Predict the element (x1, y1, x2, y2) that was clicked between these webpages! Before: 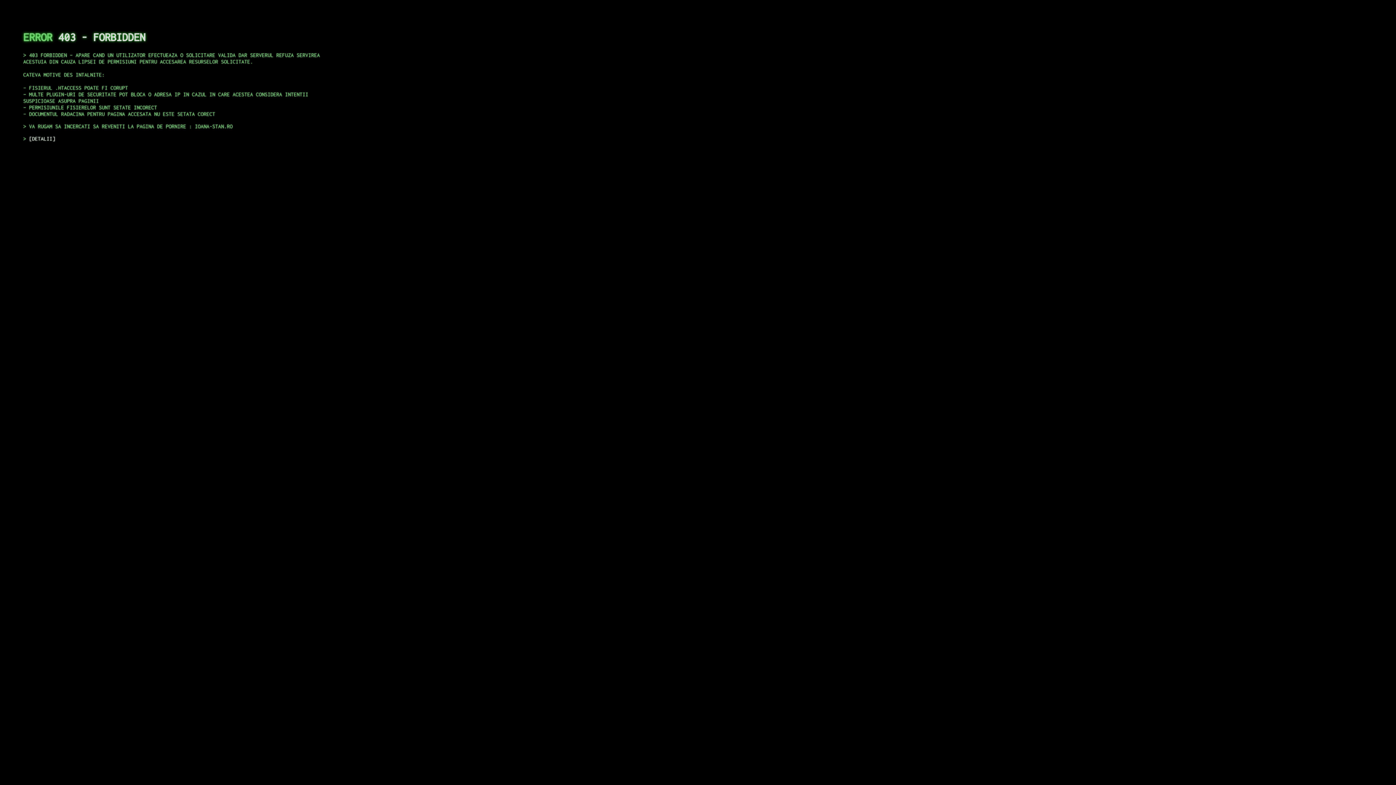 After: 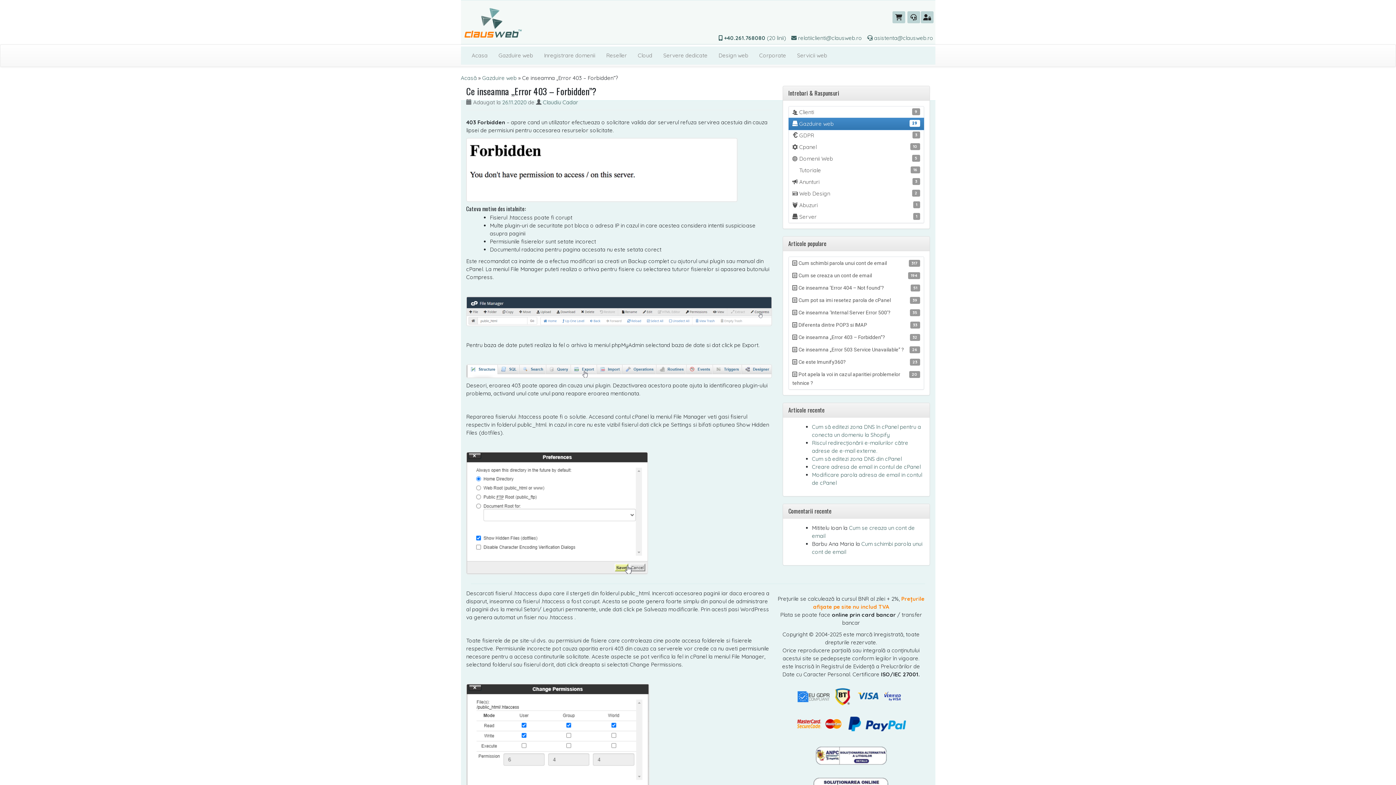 Action: label: DETALII bbox: (29, 135, 55, 141)